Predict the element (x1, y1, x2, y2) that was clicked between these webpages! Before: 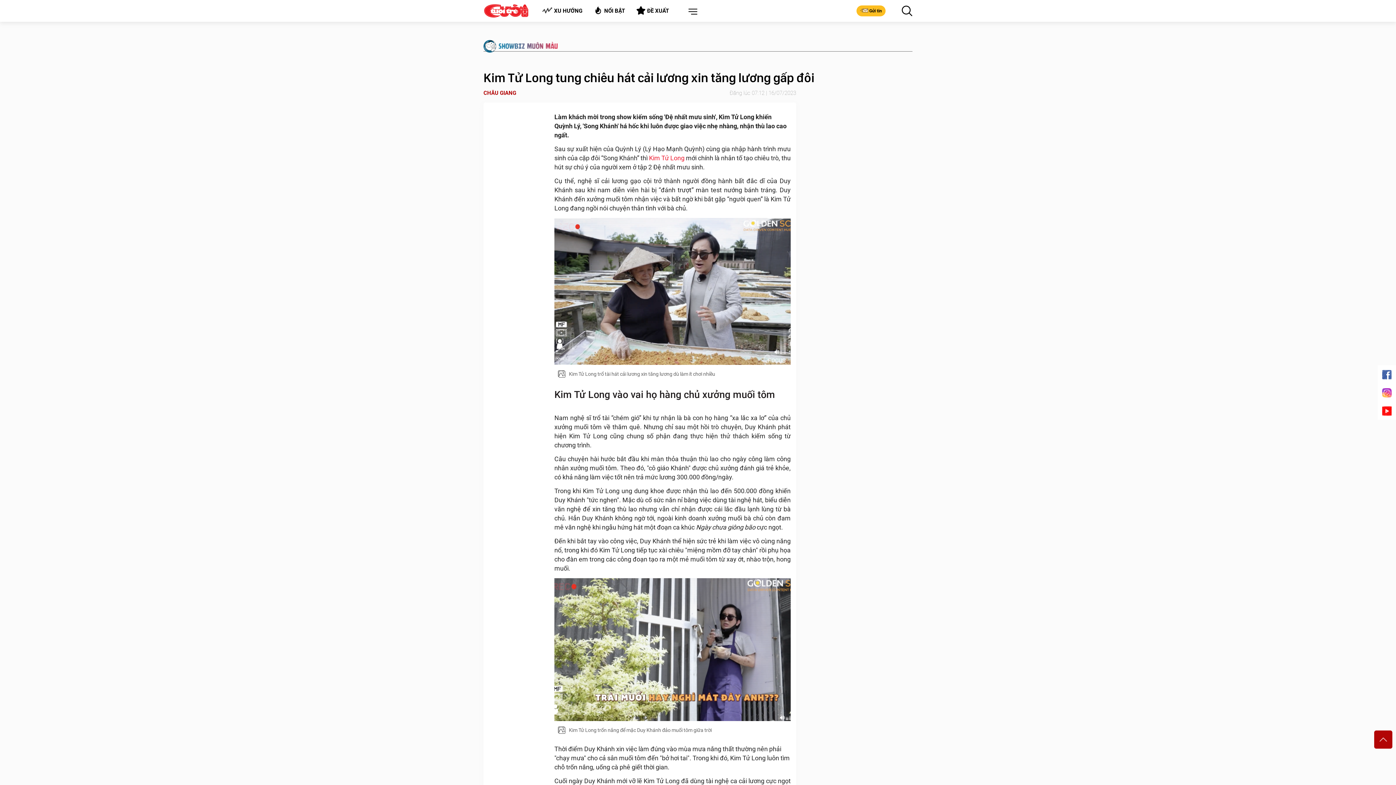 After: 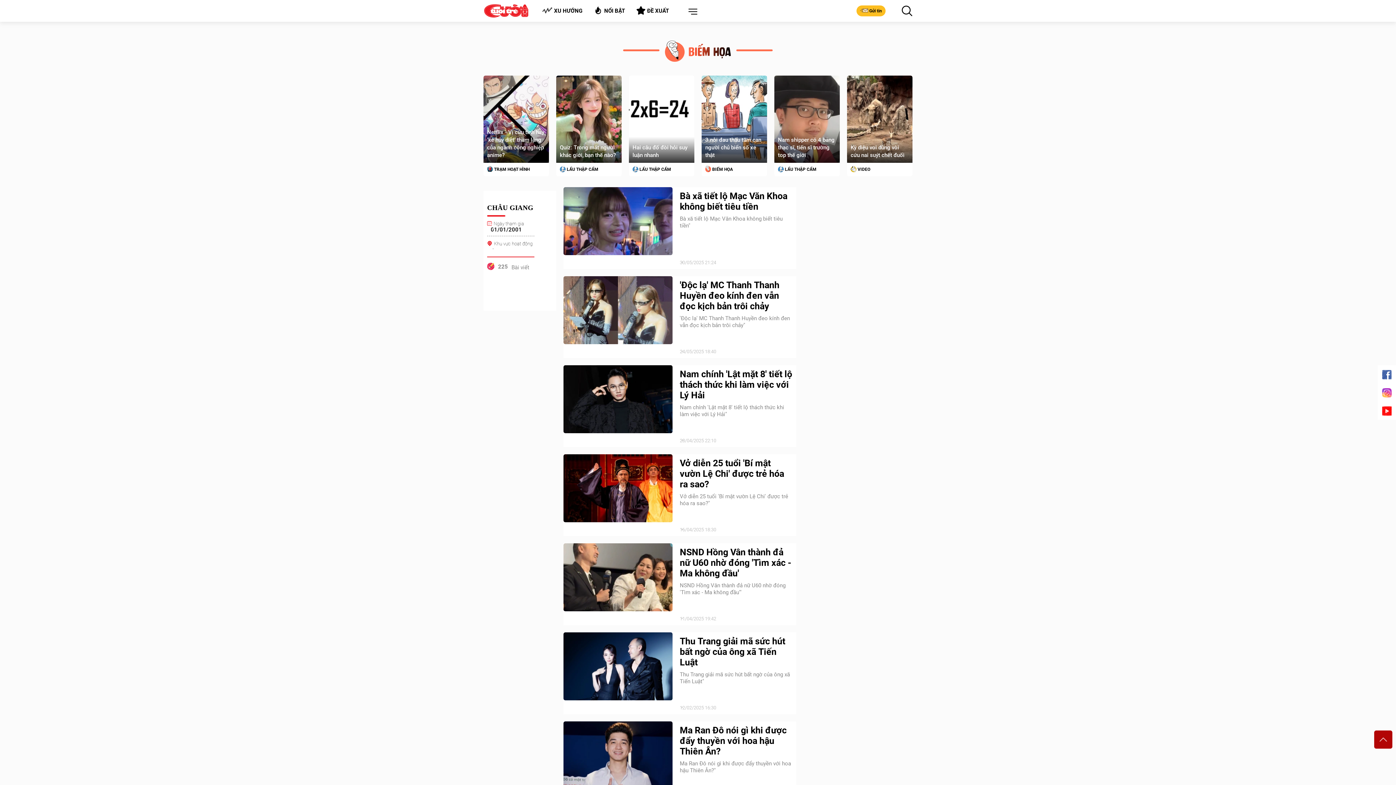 Action: label: CHÂU GIANG bbox: (483, 89, 912, 96)